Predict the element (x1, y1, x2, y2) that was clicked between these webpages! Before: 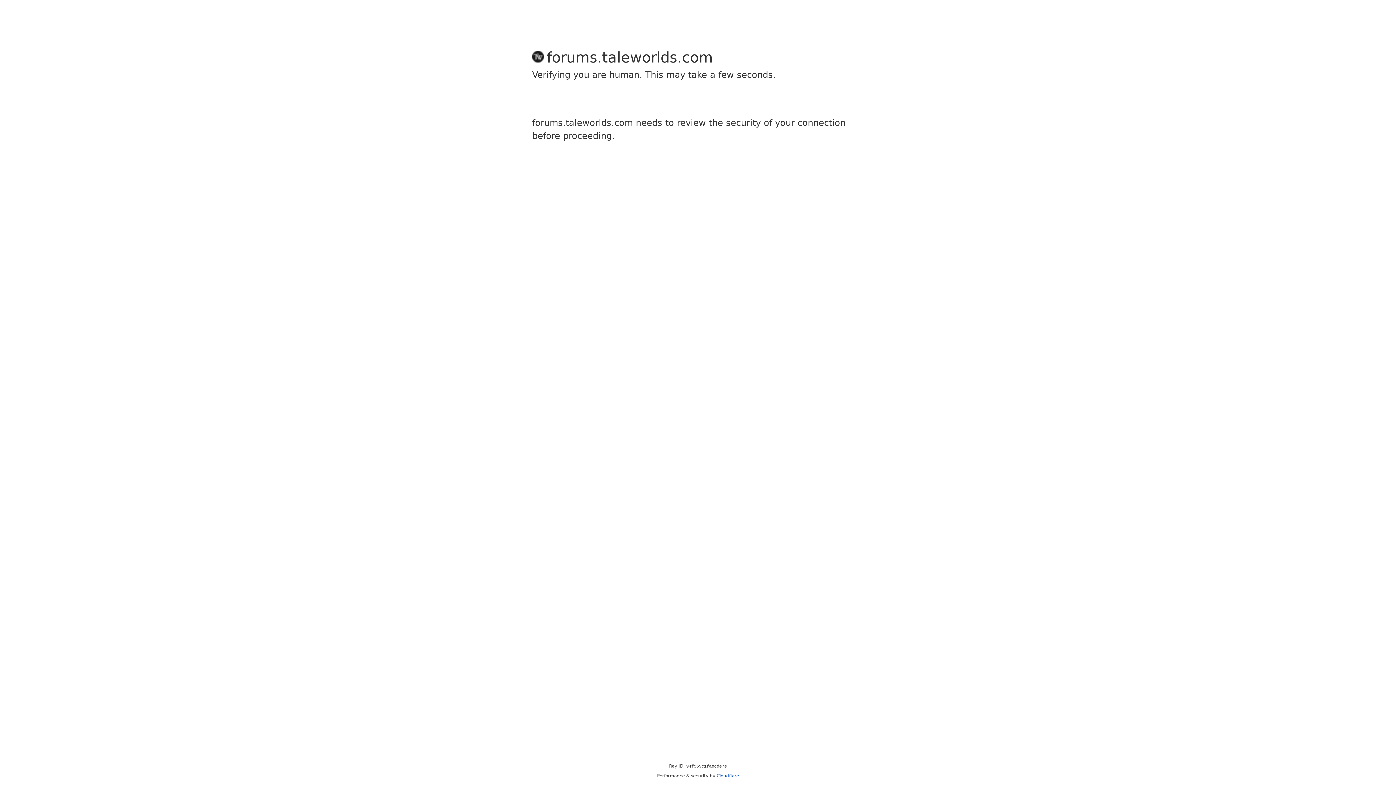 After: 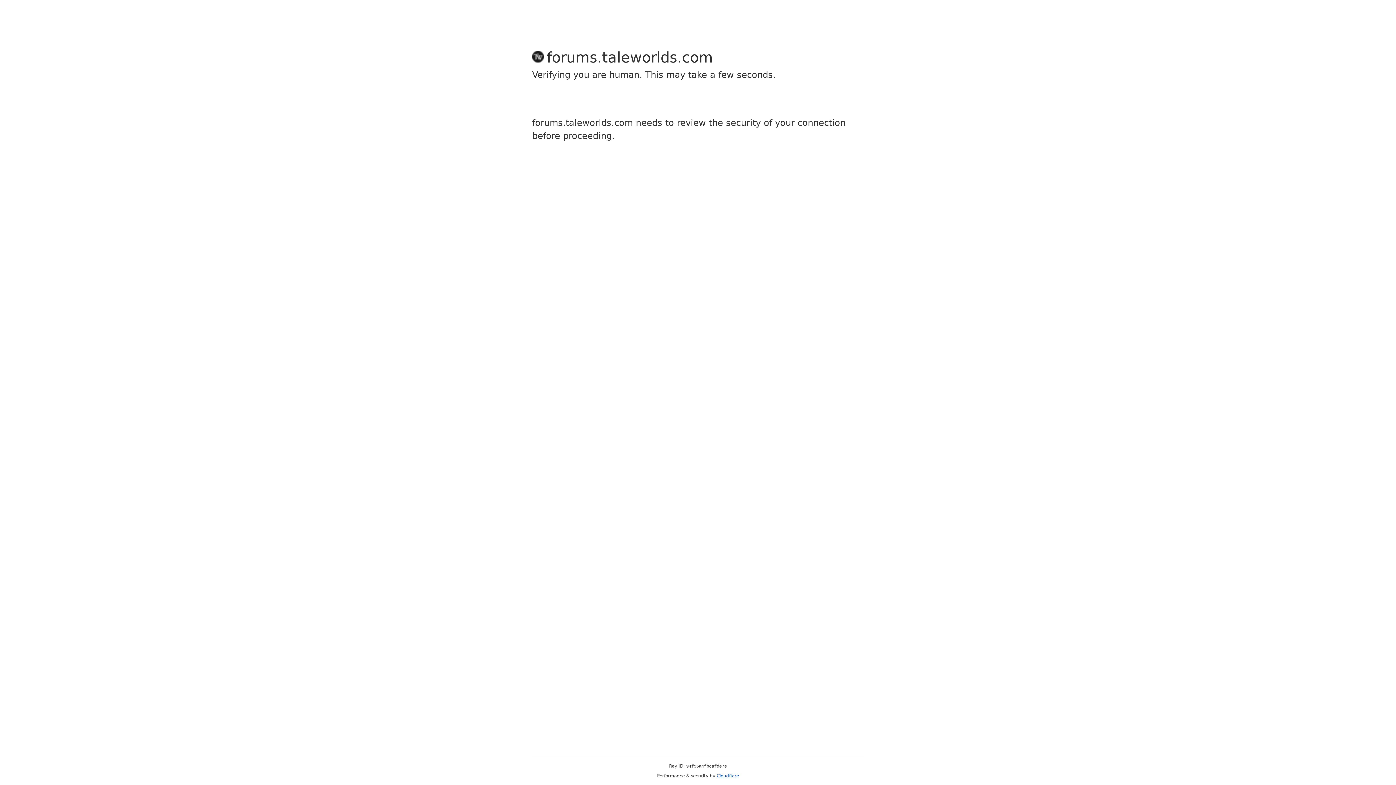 Action: label: Cloudflare bbox: (716, 773, 739, 778)